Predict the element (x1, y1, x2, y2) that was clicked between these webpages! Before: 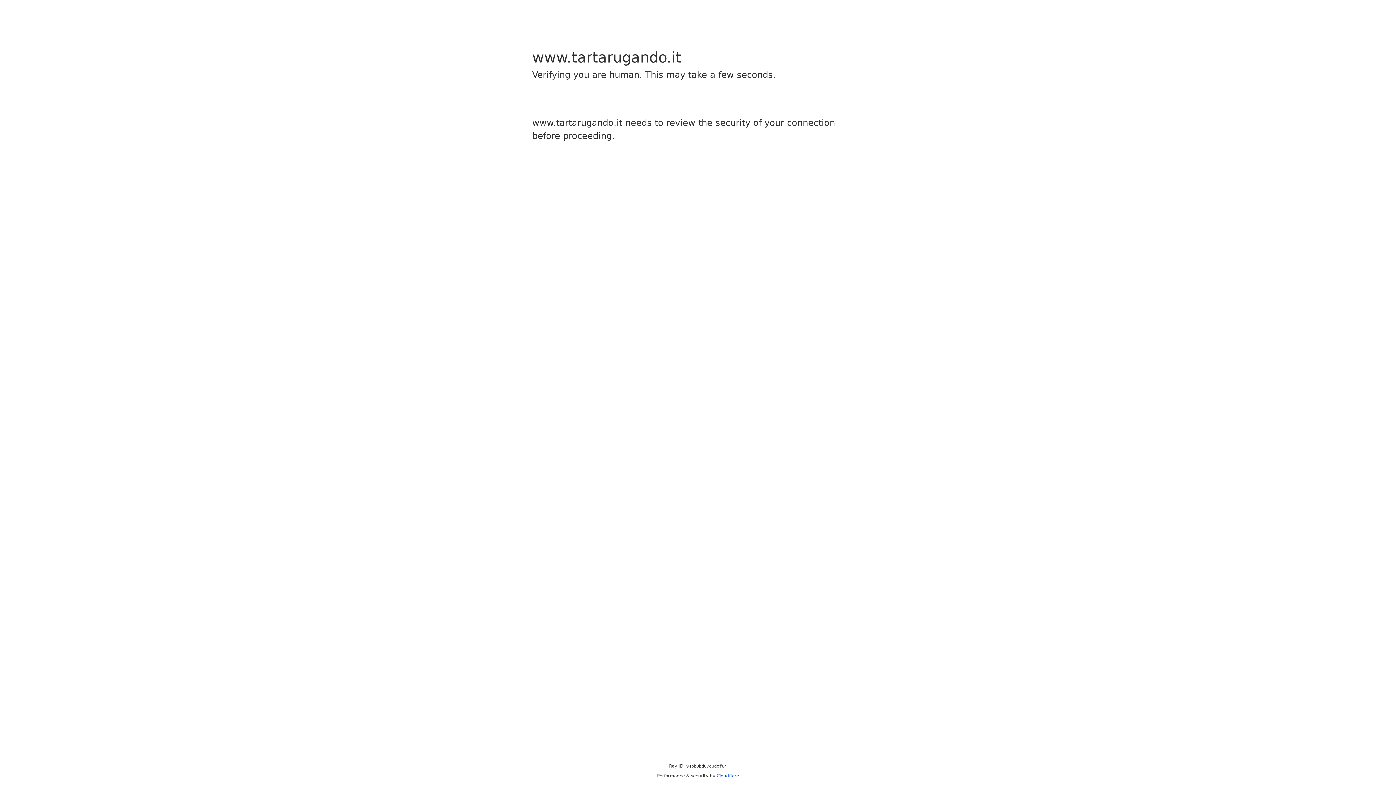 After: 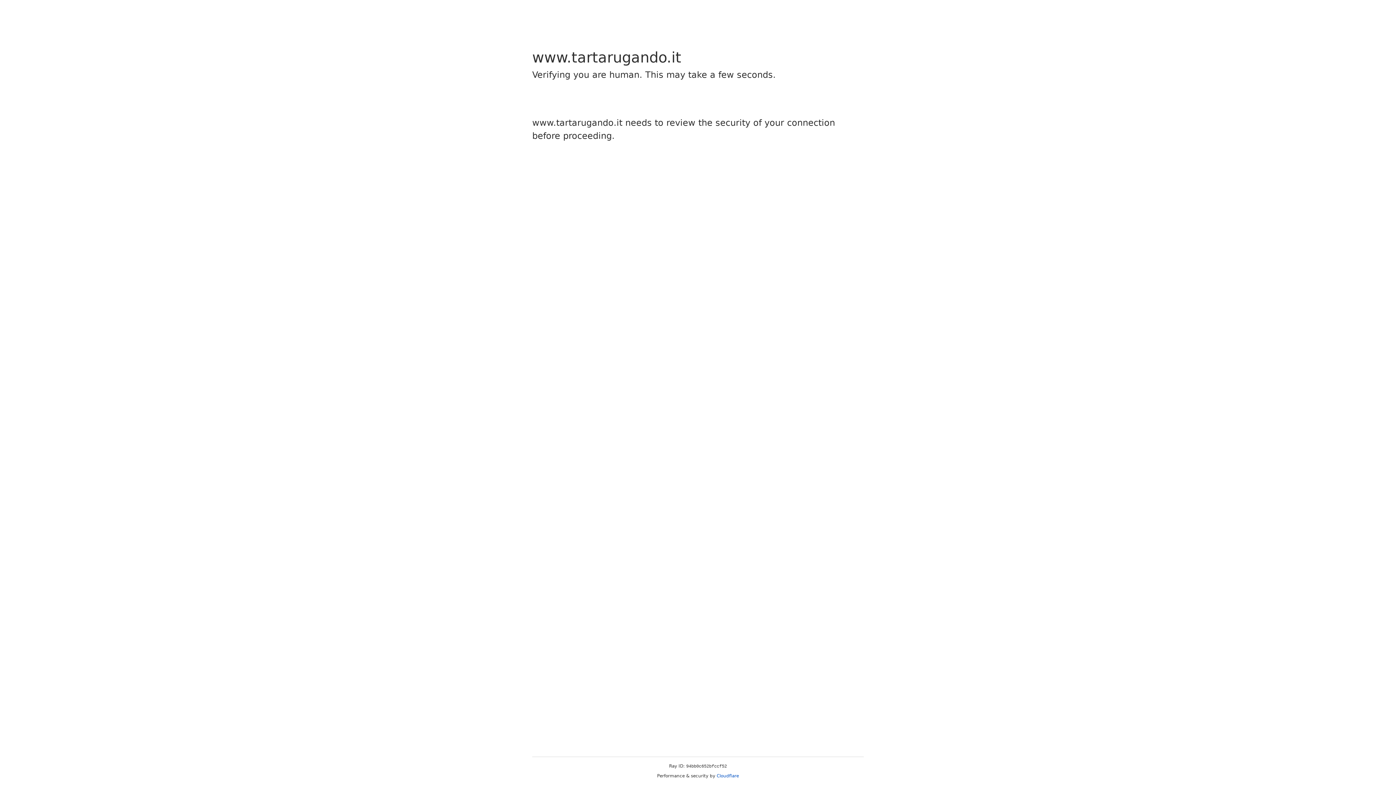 Action: bbox: (716, 773, 739, 778) label: Cloudflare